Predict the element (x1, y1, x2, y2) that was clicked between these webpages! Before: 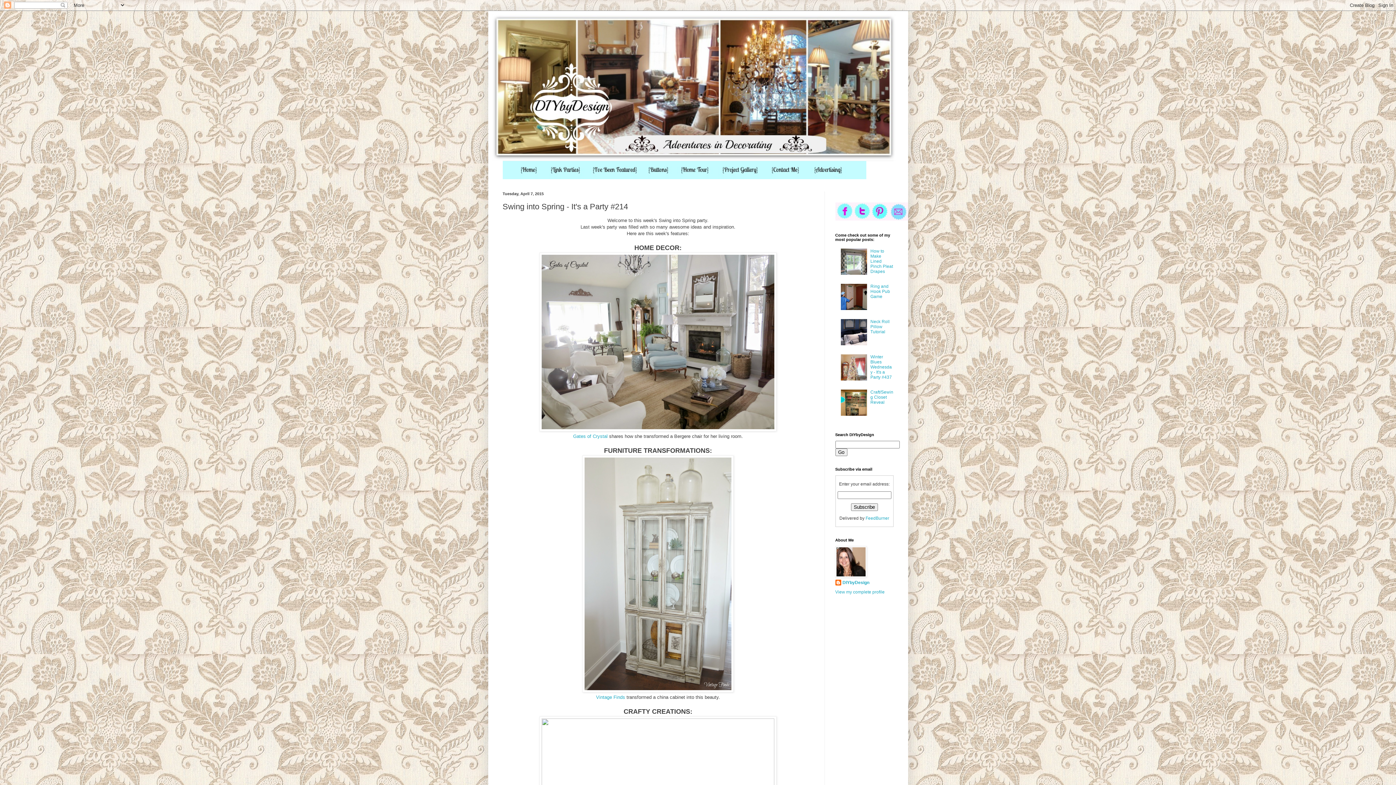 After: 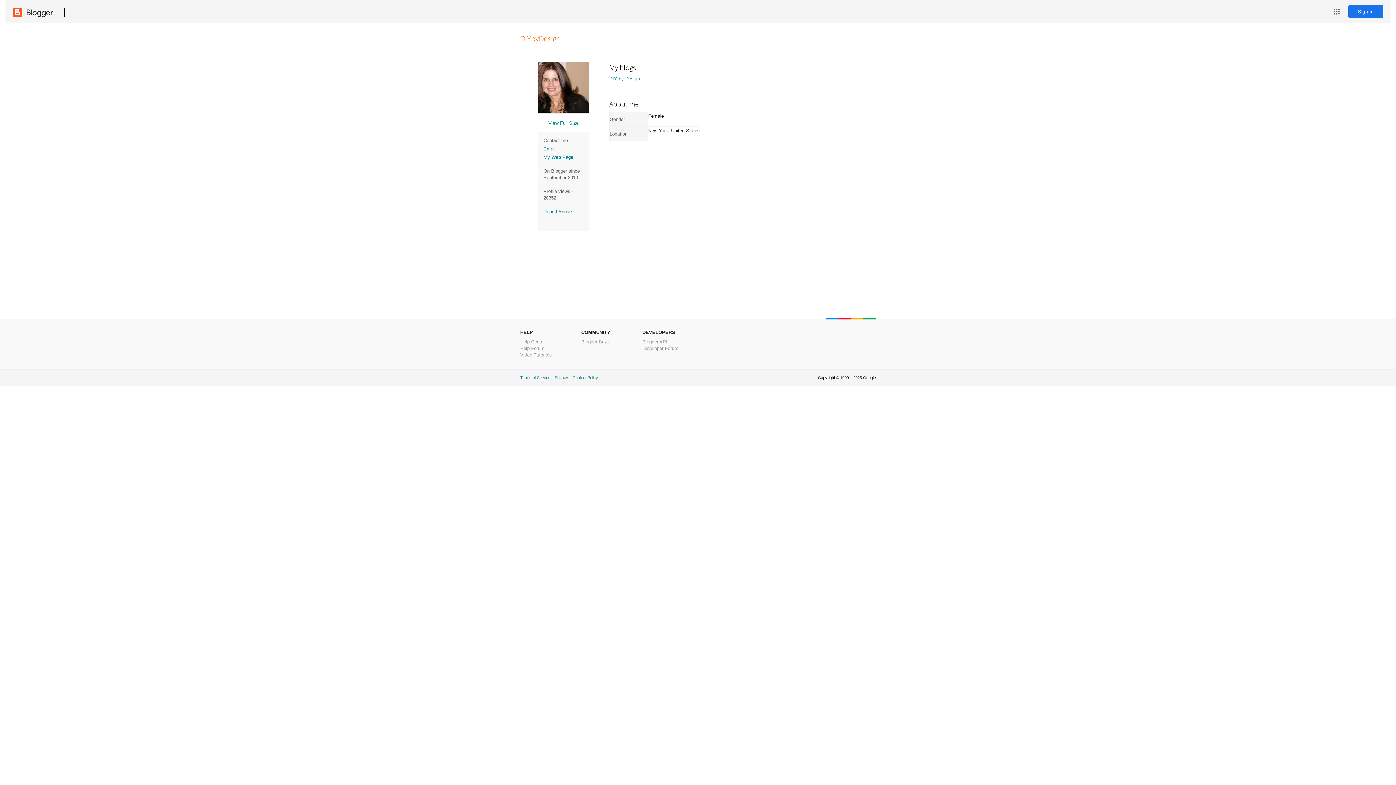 Action: bbox: (835, 589, 884, 594) label: View my complete profile